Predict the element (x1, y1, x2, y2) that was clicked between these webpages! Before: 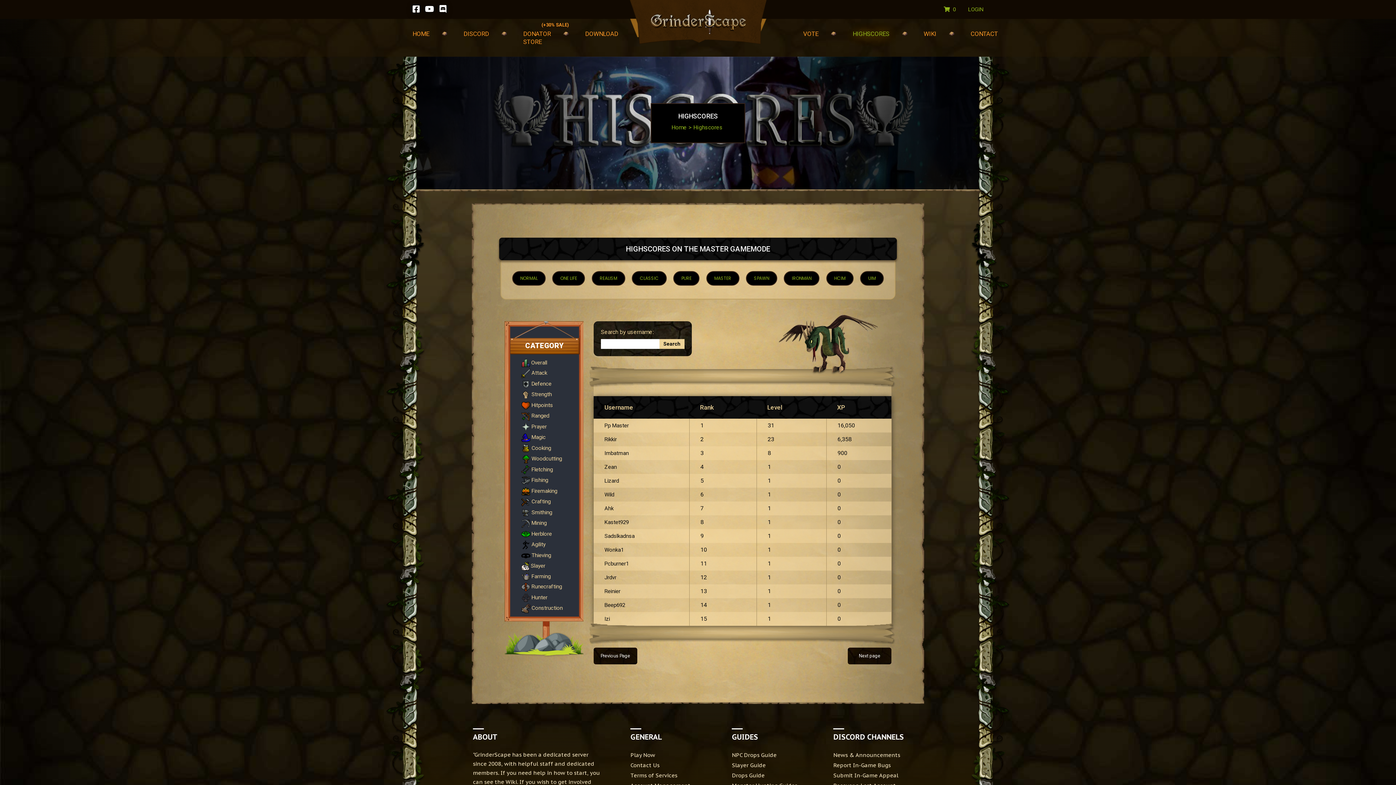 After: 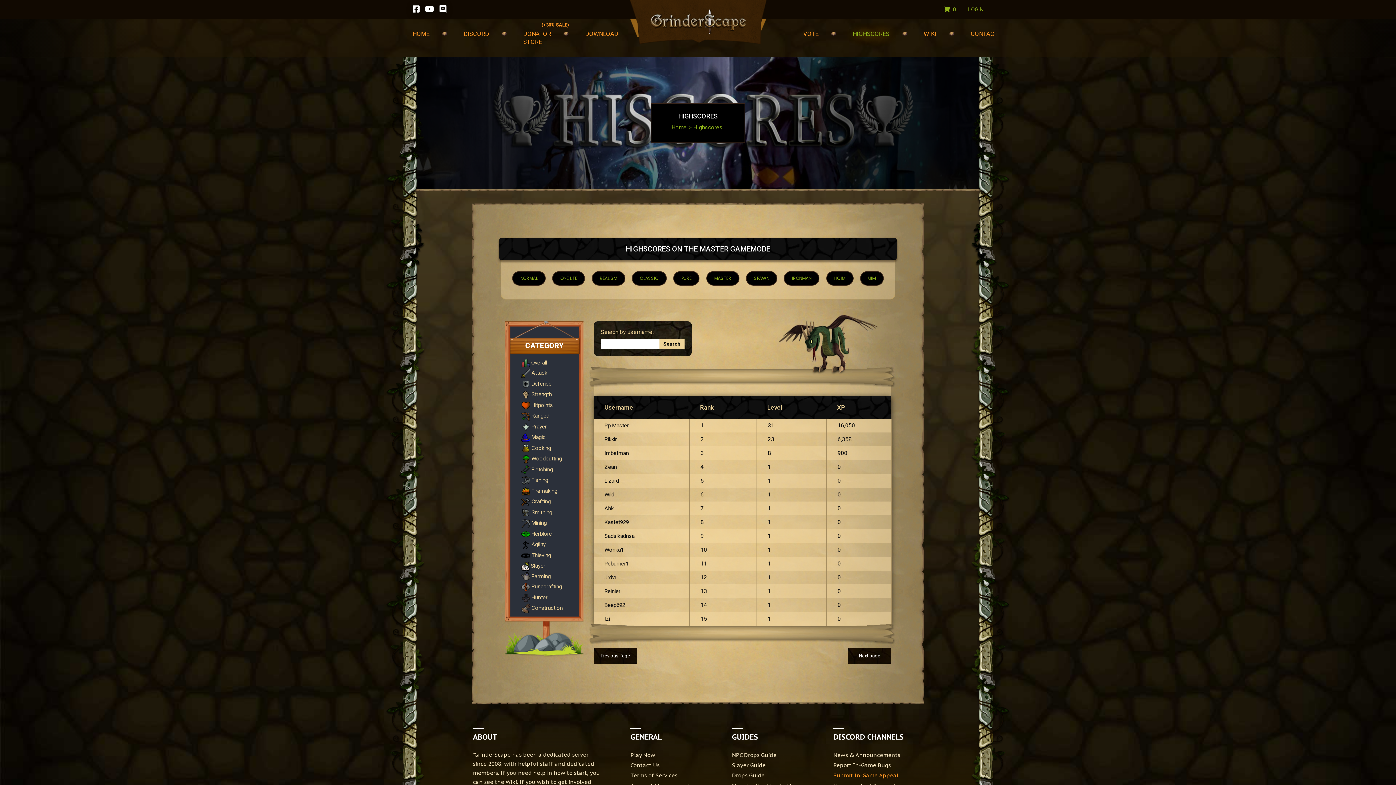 Action: label: Submit In-Game Appeal bbox: (833, 772, 898, 779)